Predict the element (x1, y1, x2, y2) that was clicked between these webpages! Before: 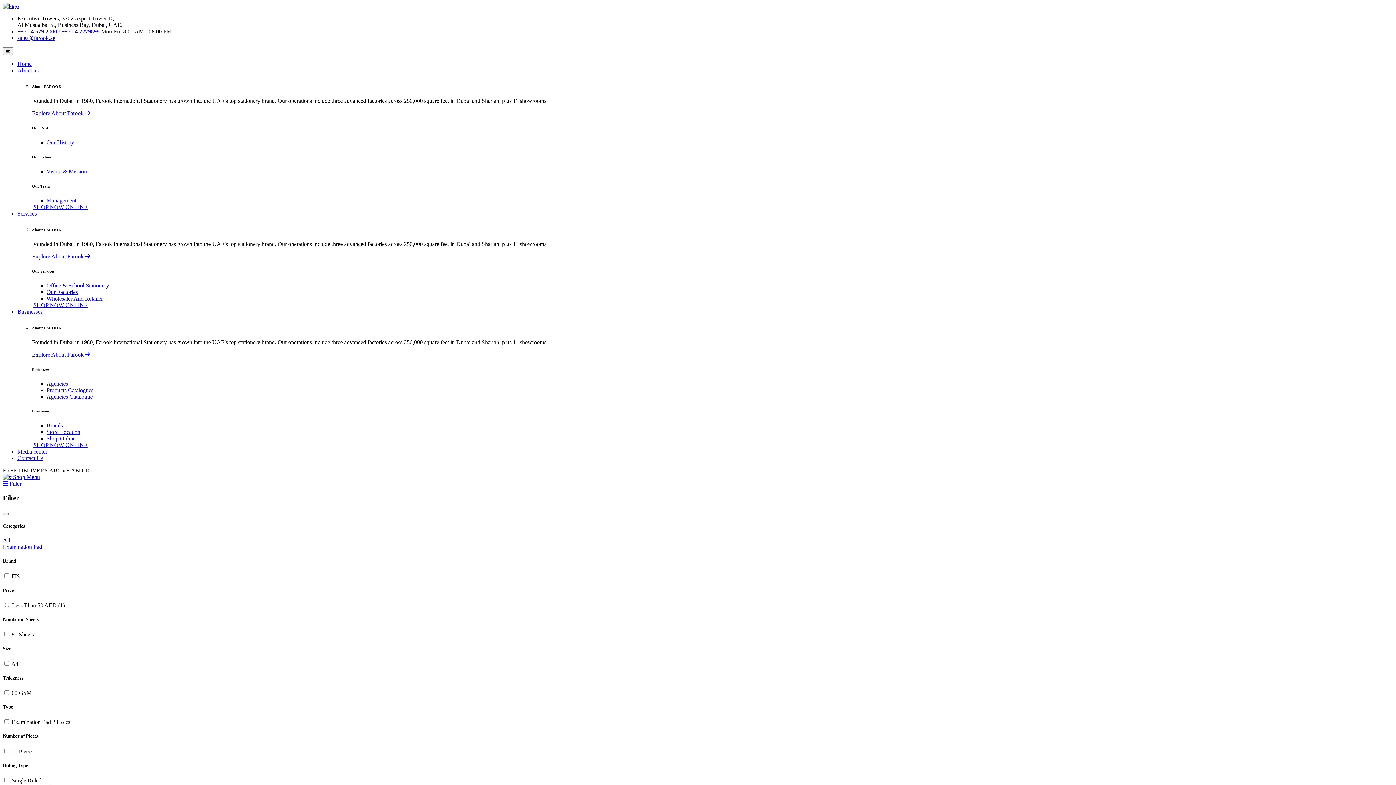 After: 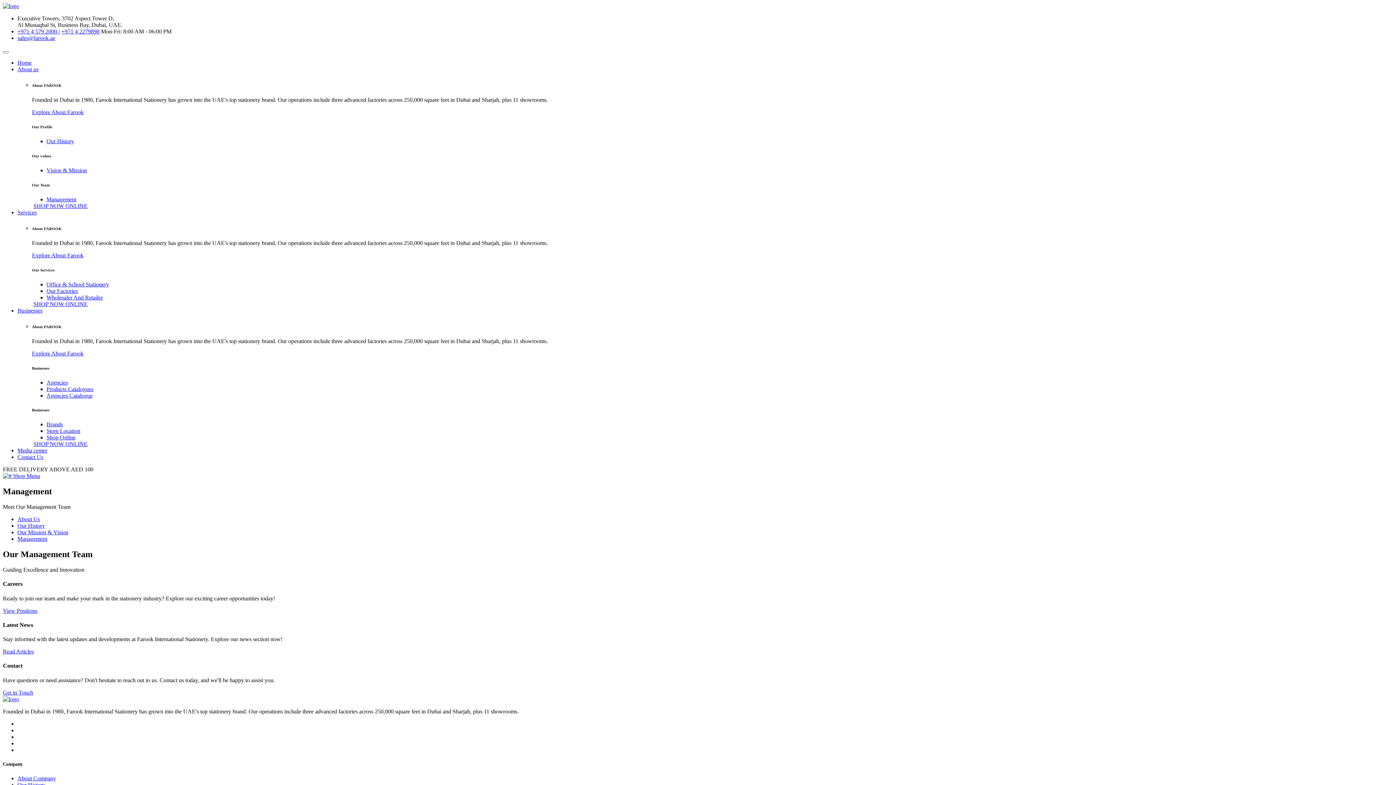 Action: label: Management bbox: (46, 197, 76, 203)